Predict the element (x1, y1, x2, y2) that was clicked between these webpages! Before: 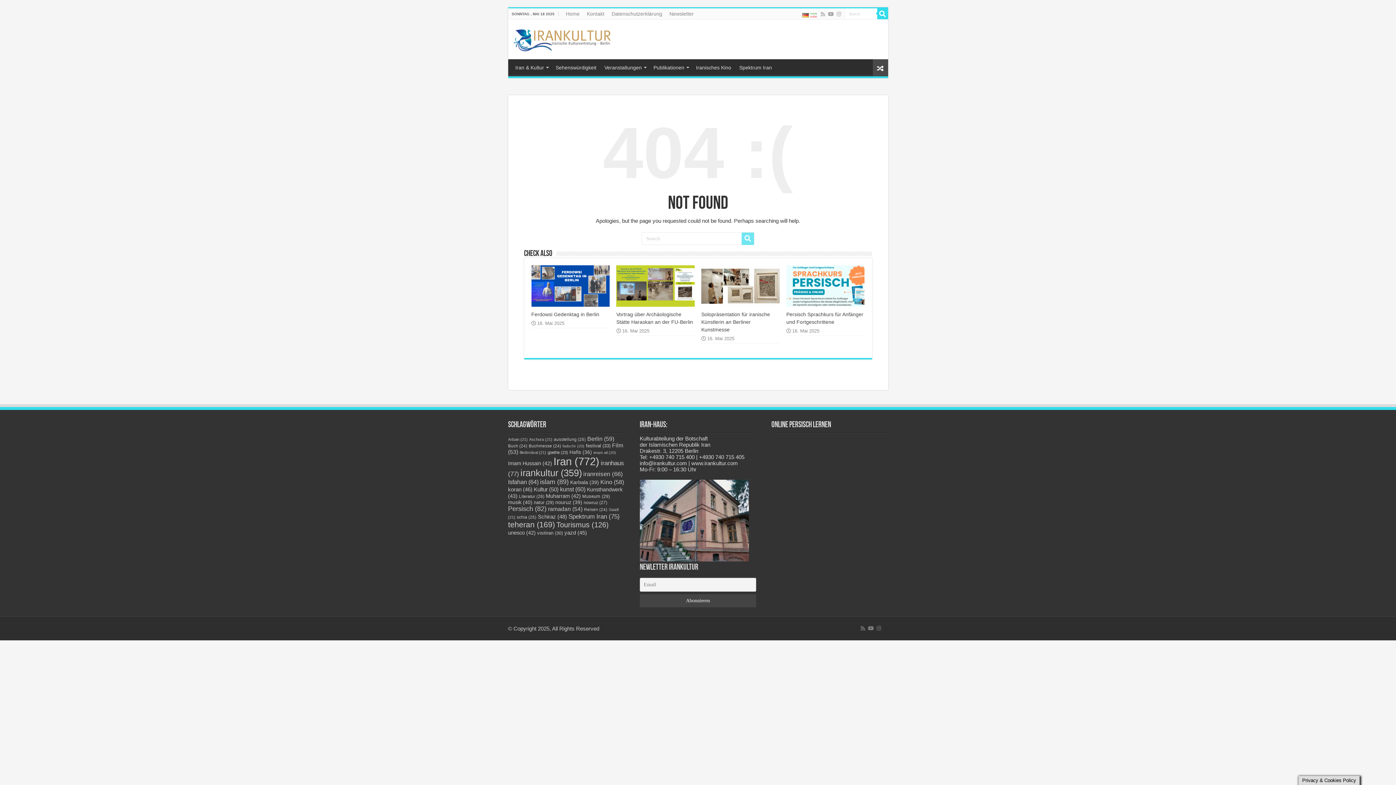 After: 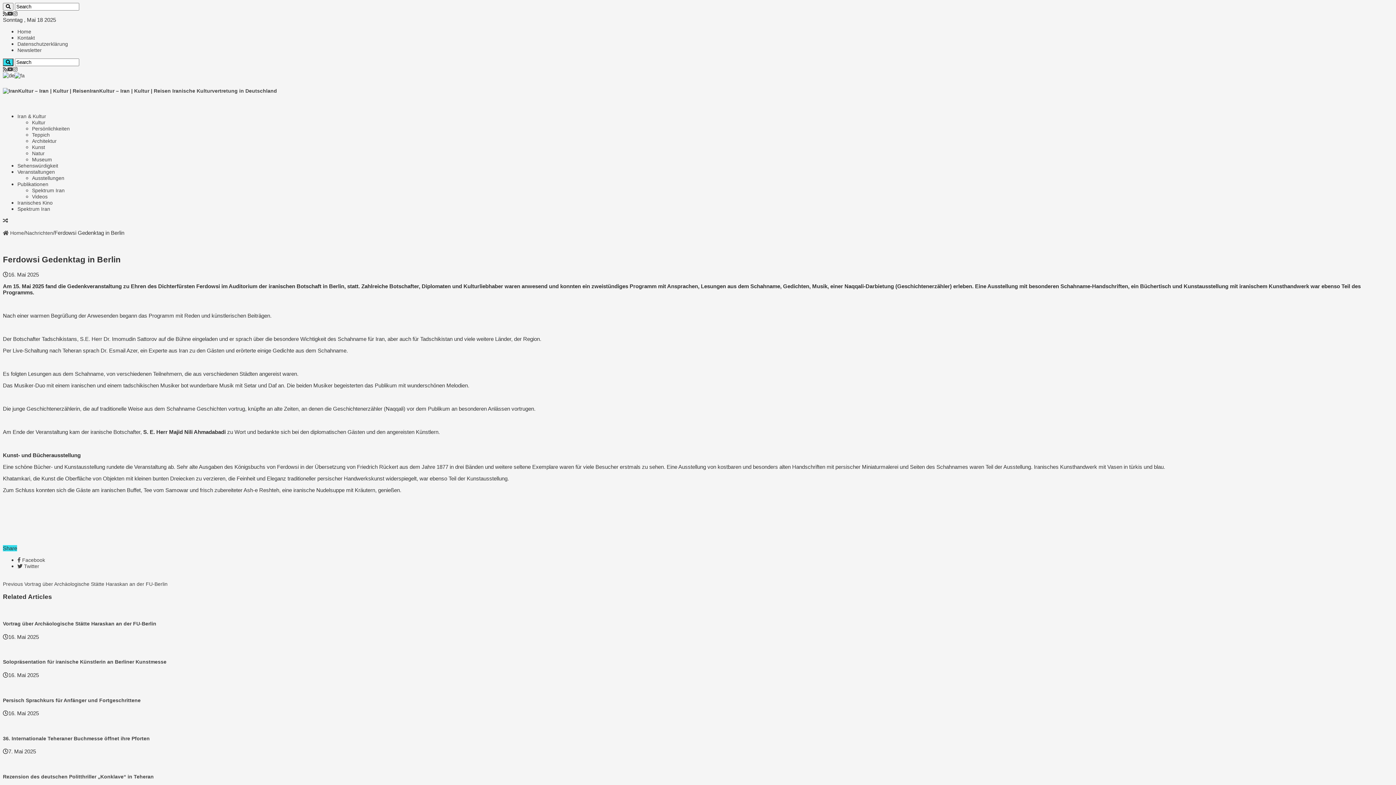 Action: bbox: (531, 311, 599, 317) label: Ferdowsi Gedenktag in Berlin